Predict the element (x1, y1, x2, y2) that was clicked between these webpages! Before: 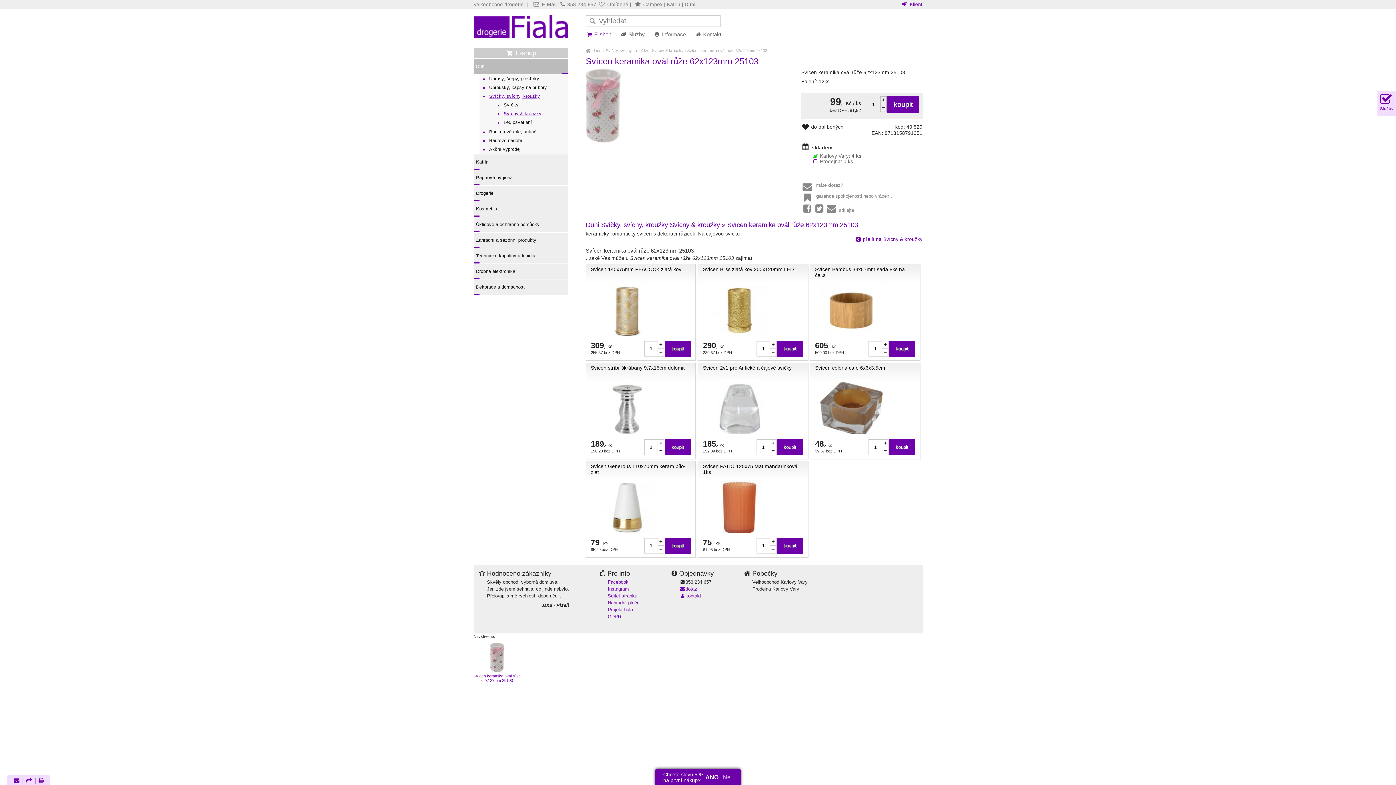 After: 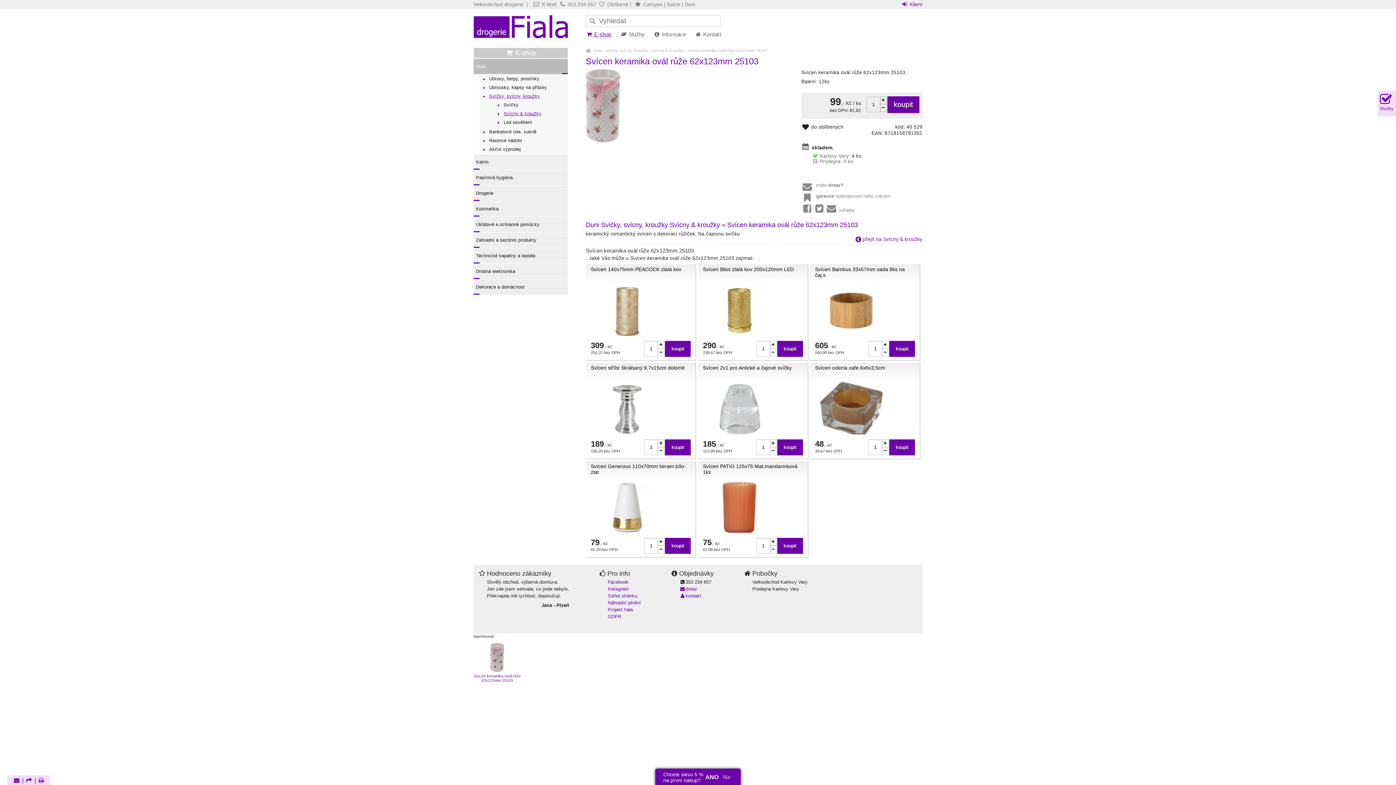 Action: bbox: (473, 643, 520, 682) label: Svícen keramika ovál růže 62x123mm 25103